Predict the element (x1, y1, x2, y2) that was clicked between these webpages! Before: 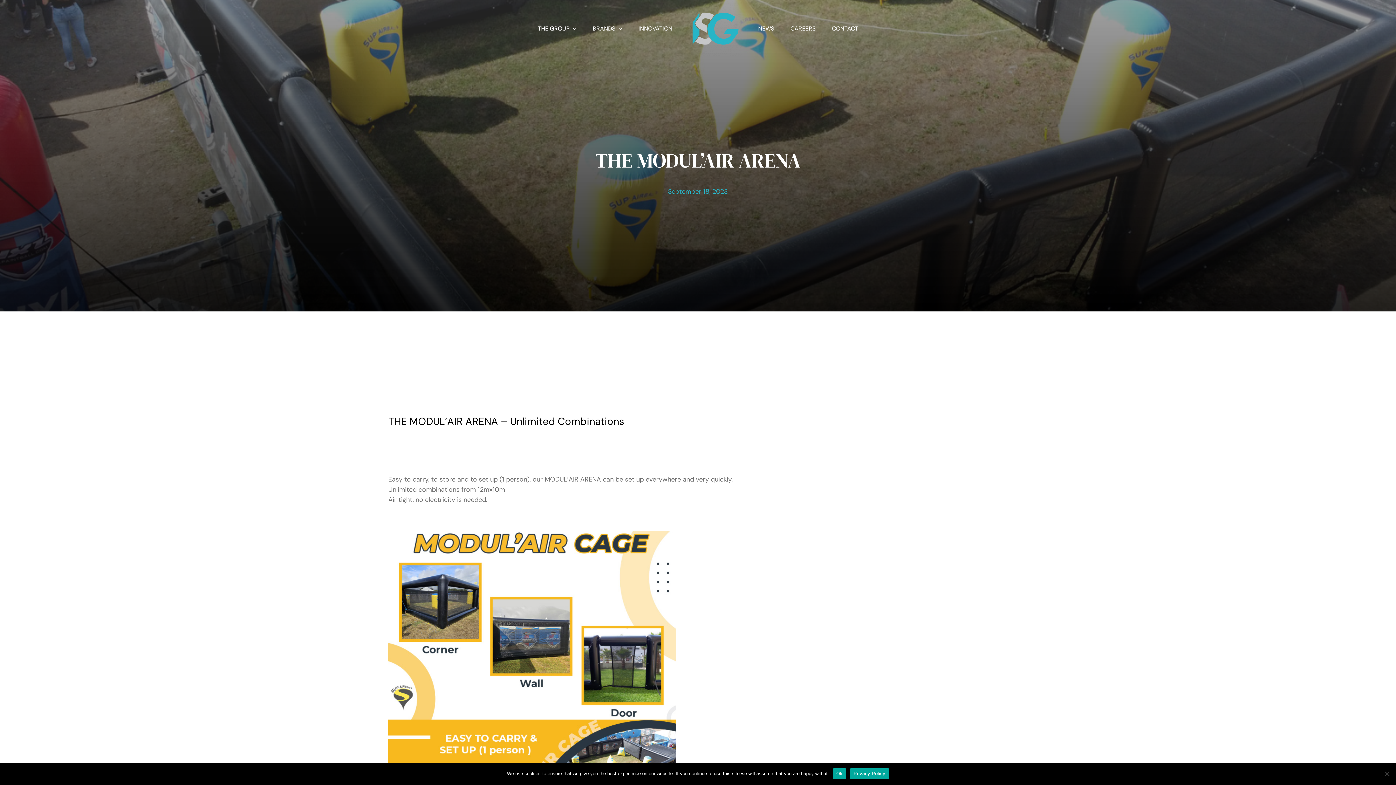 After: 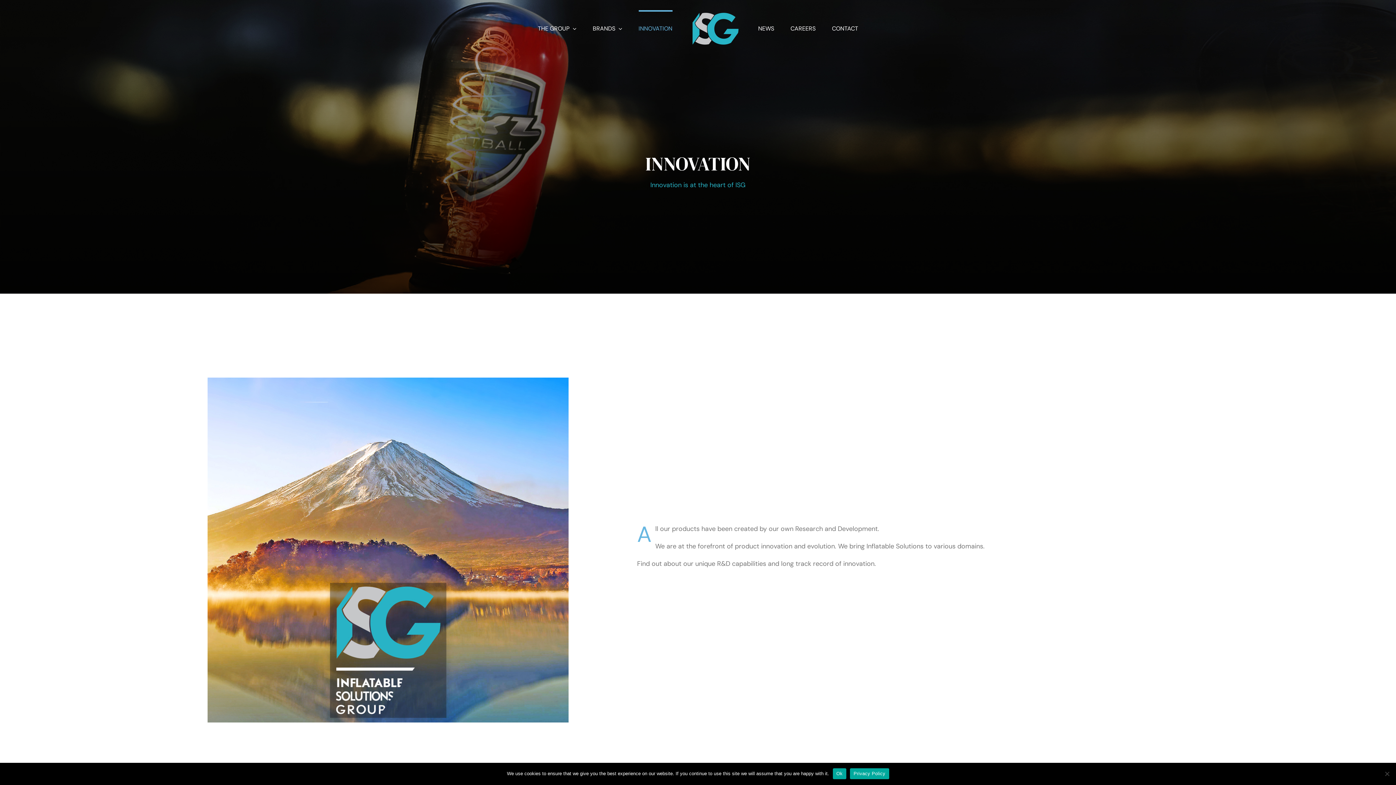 Action: label: INNOVATION bbox: (638, 10, 672, 46)